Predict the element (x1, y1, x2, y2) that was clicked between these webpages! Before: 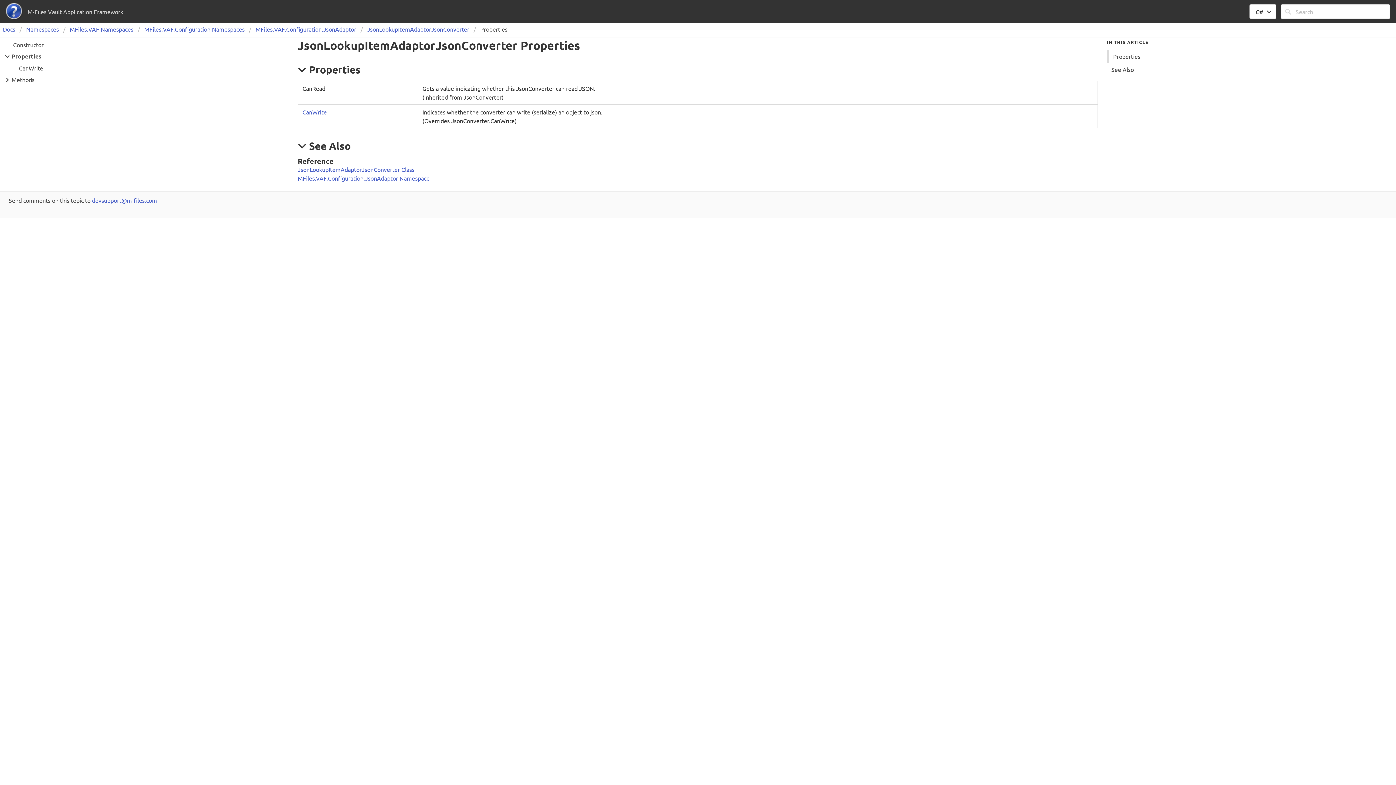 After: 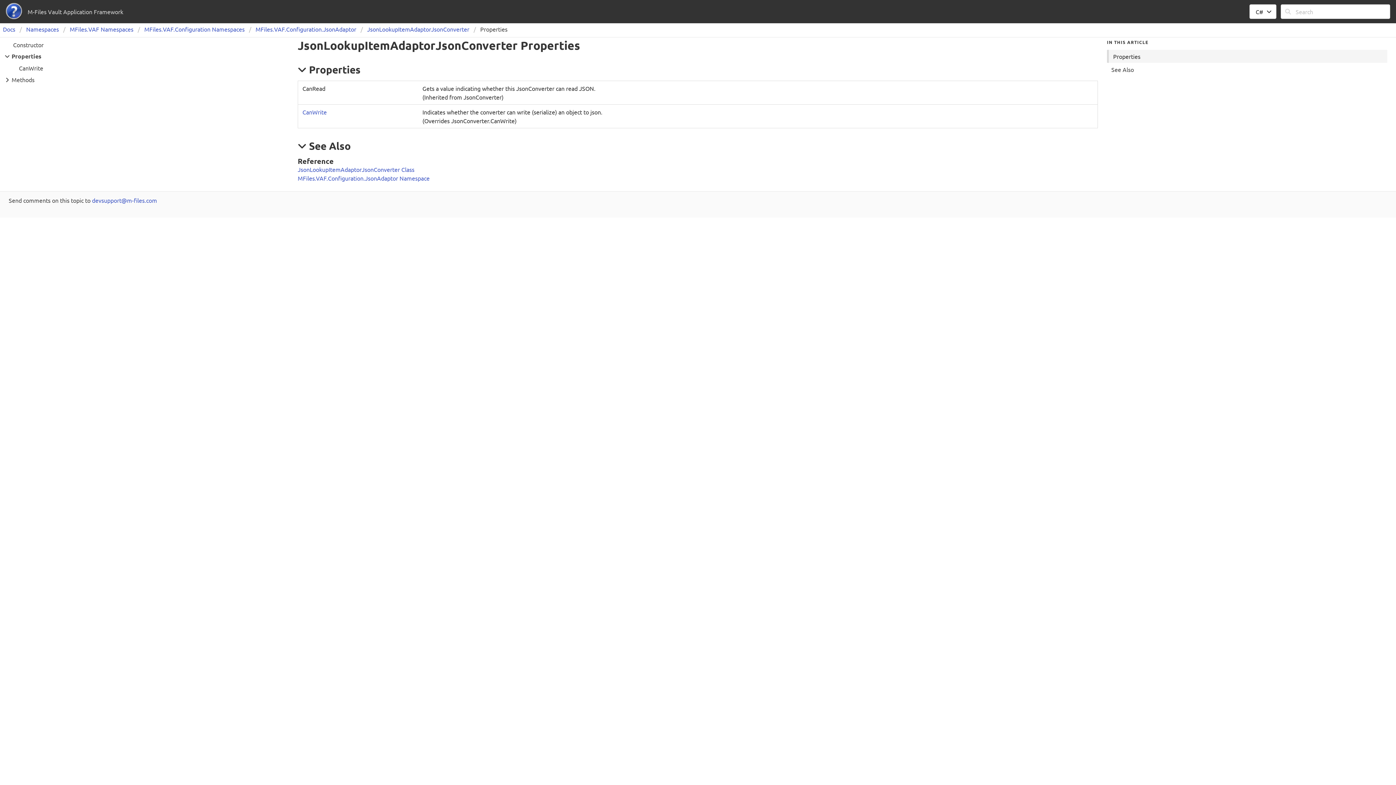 Action: bbox: (1107, 49, 1387, 62) label: Properties